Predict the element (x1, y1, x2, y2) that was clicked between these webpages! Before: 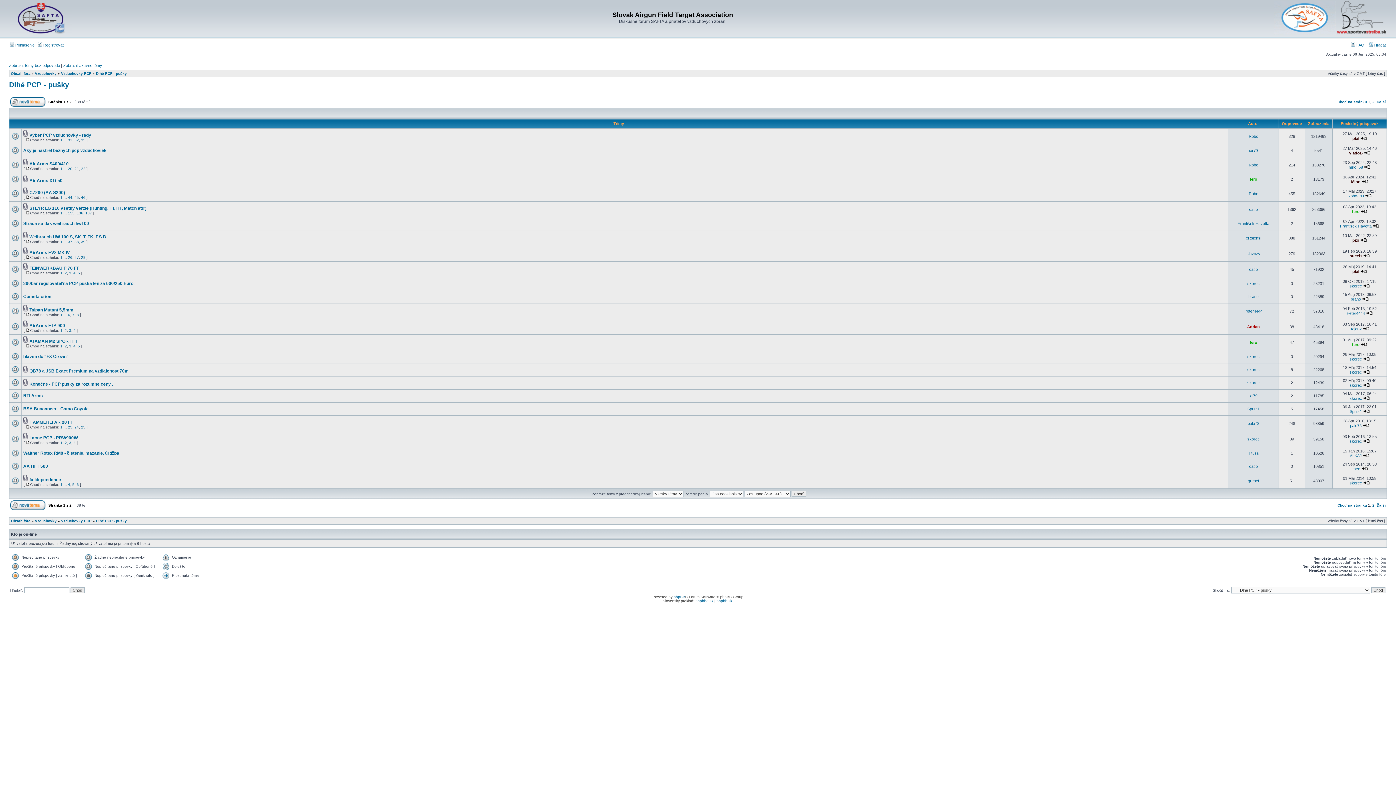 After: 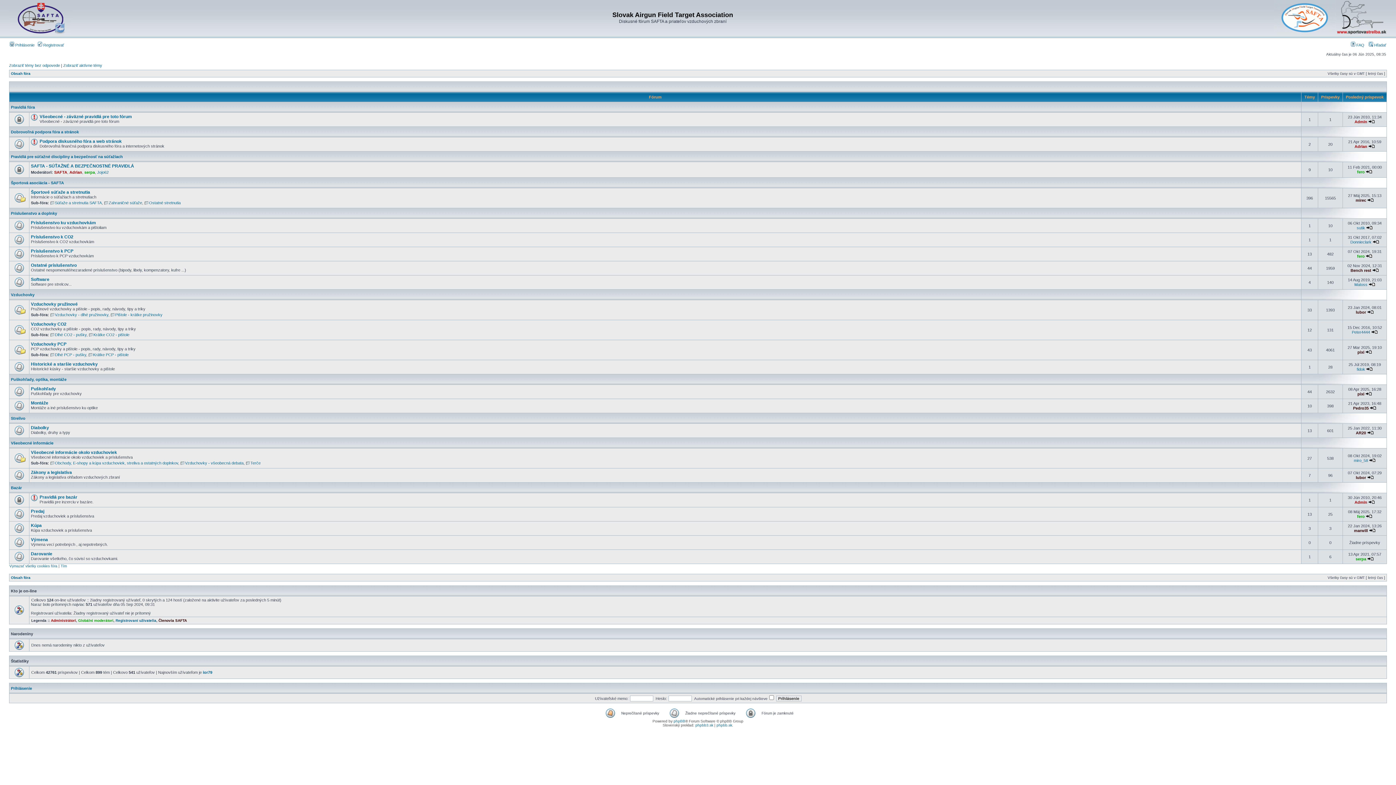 Action: label: Obsah fóra bbox: (10, 519, 30, 523)